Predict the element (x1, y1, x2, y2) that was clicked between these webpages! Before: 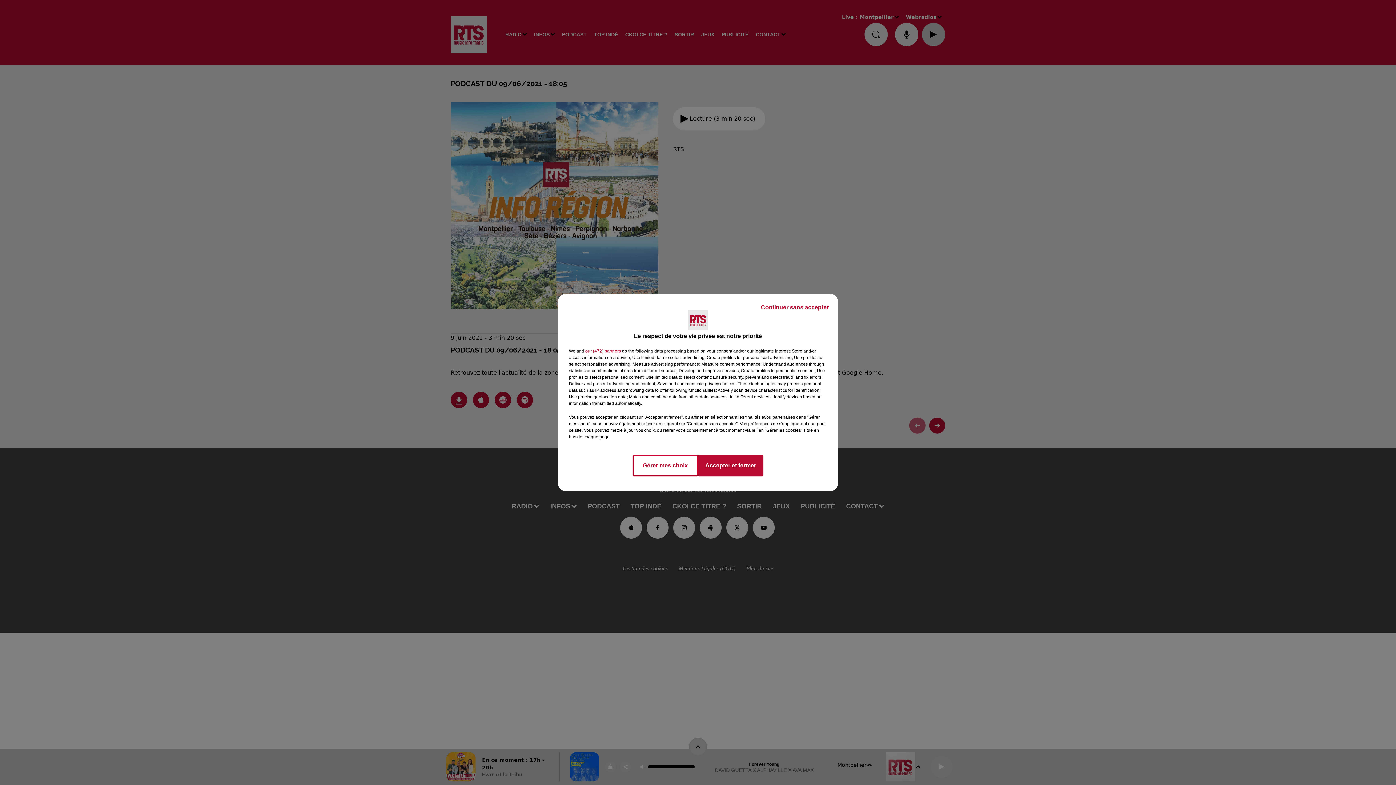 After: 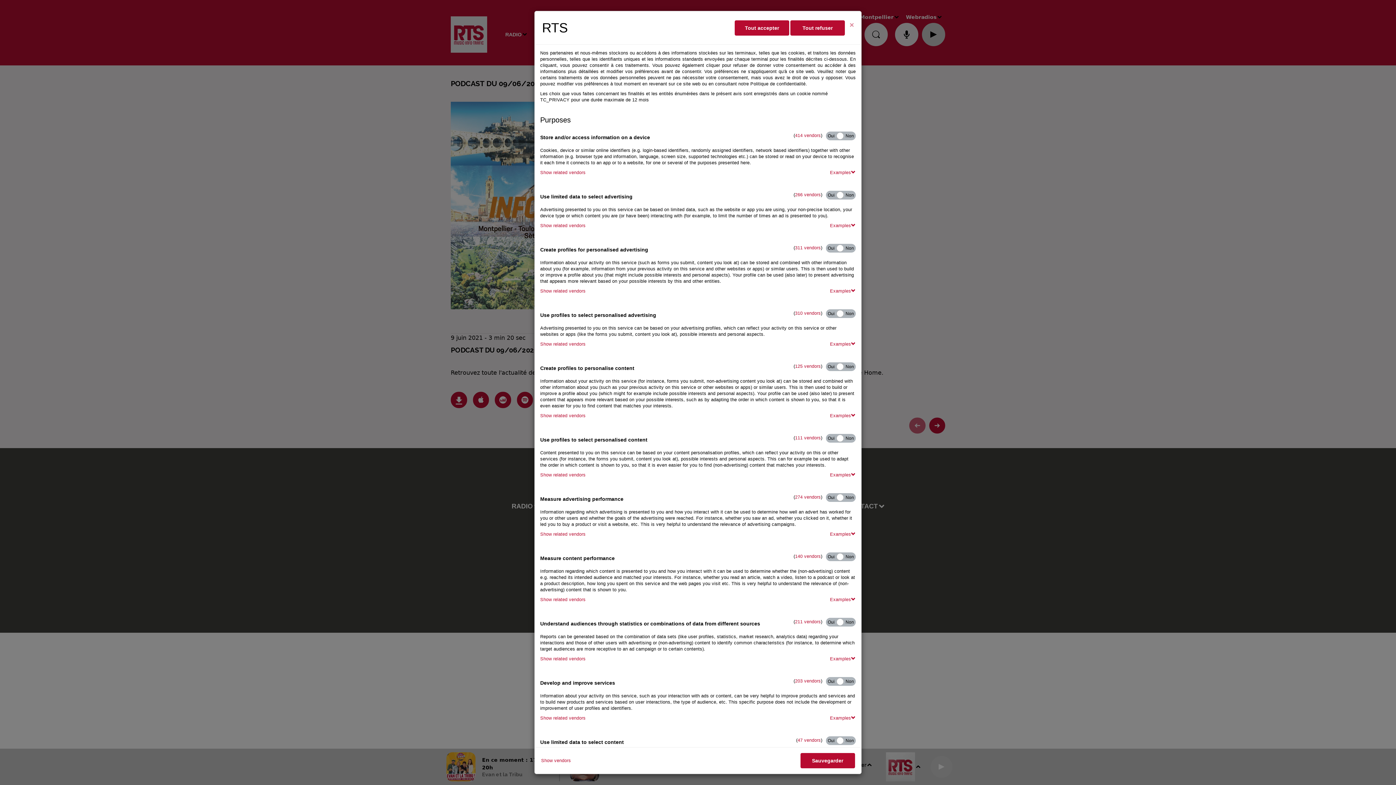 Action: bbox: (632, 454, 698, 476) label: Gérer mes choix